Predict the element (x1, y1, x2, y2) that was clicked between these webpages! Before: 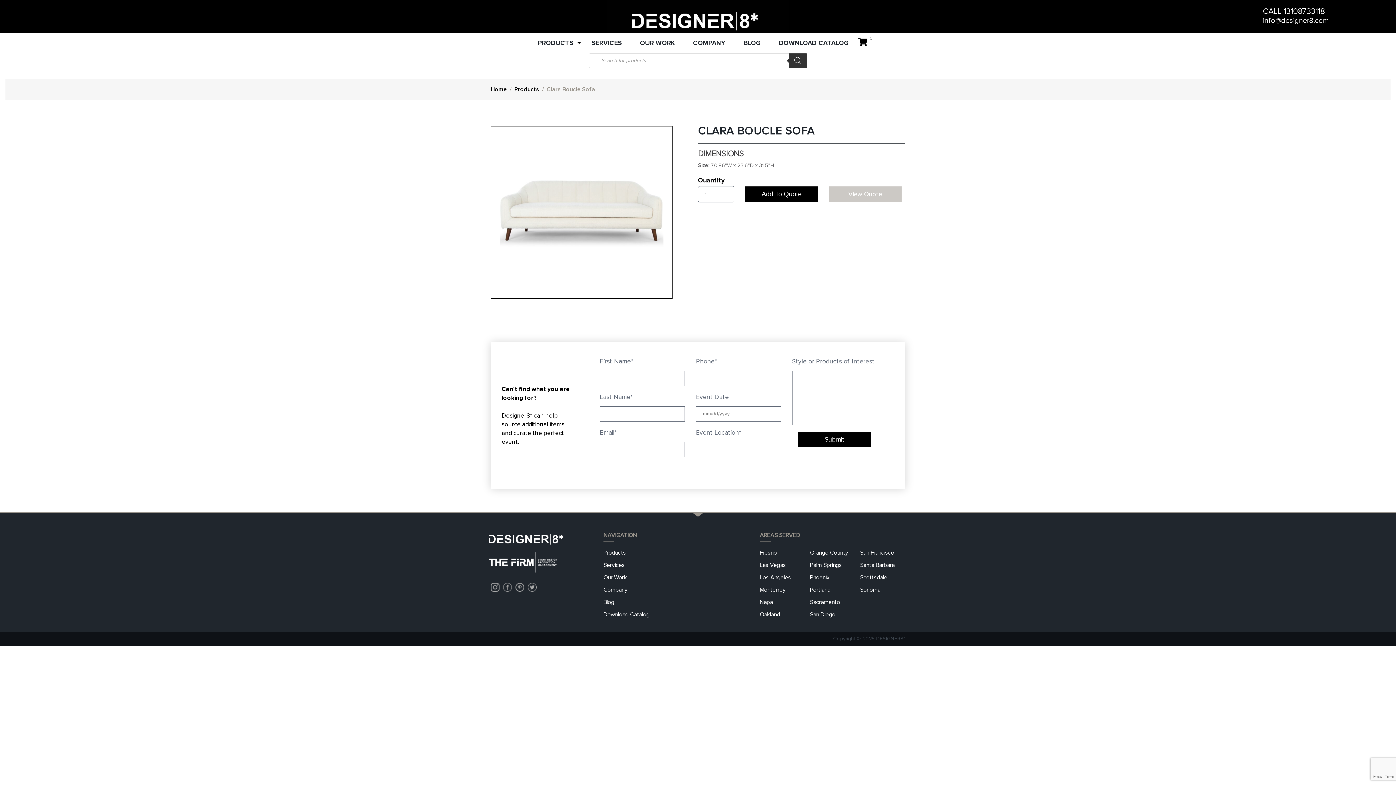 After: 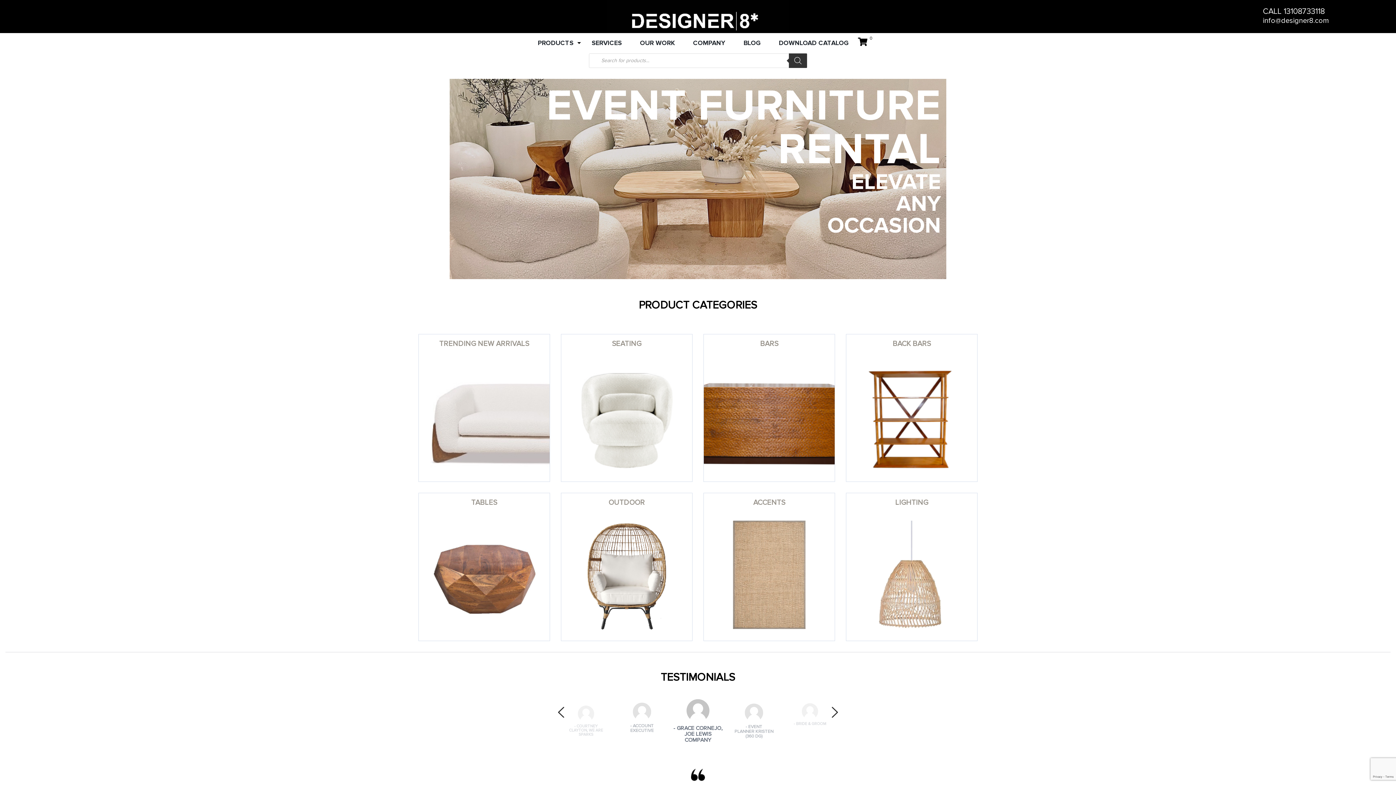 Action: label: Home bbox: (490, 85, 506, 93)